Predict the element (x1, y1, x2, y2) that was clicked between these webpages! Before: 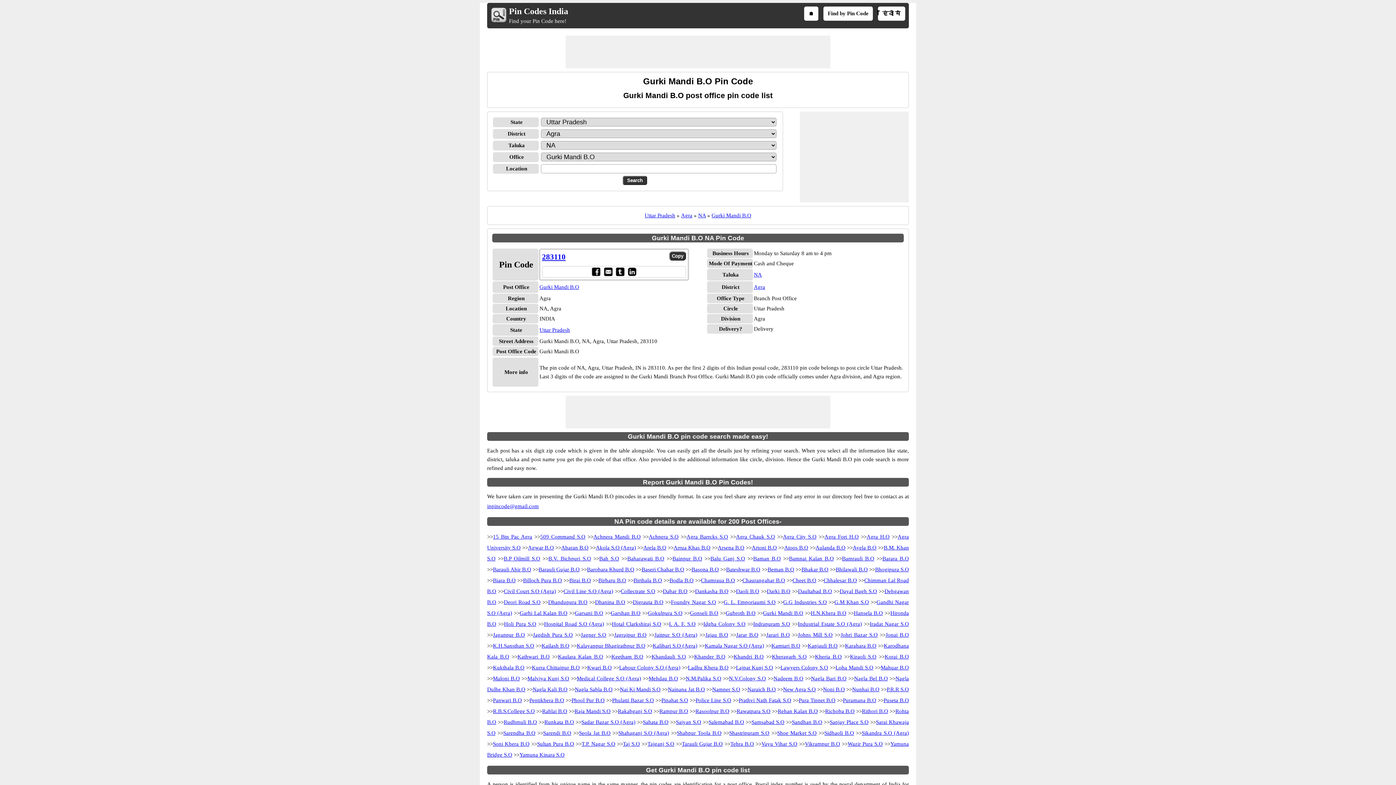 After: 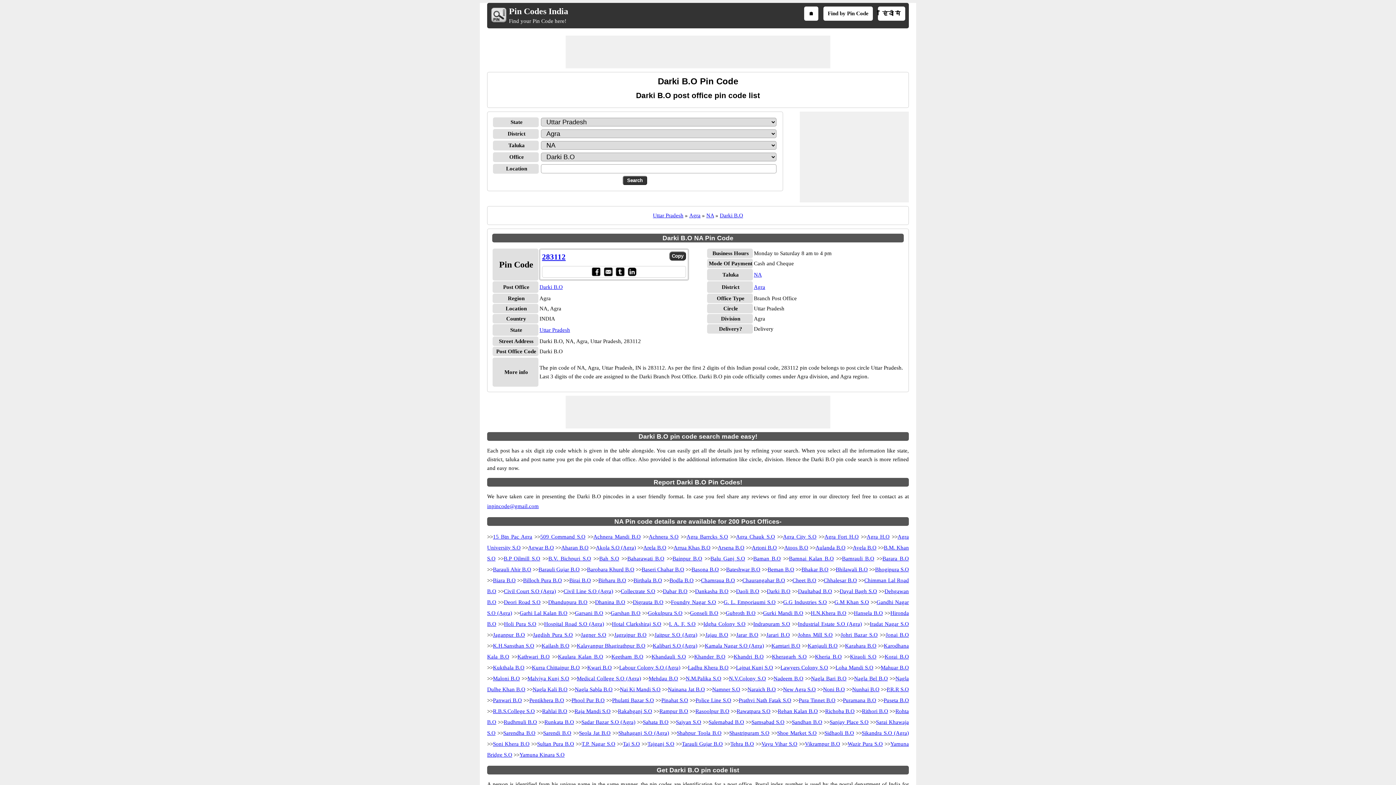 Action: bbox: (767, 588, 790, 594) label: Darki B.O